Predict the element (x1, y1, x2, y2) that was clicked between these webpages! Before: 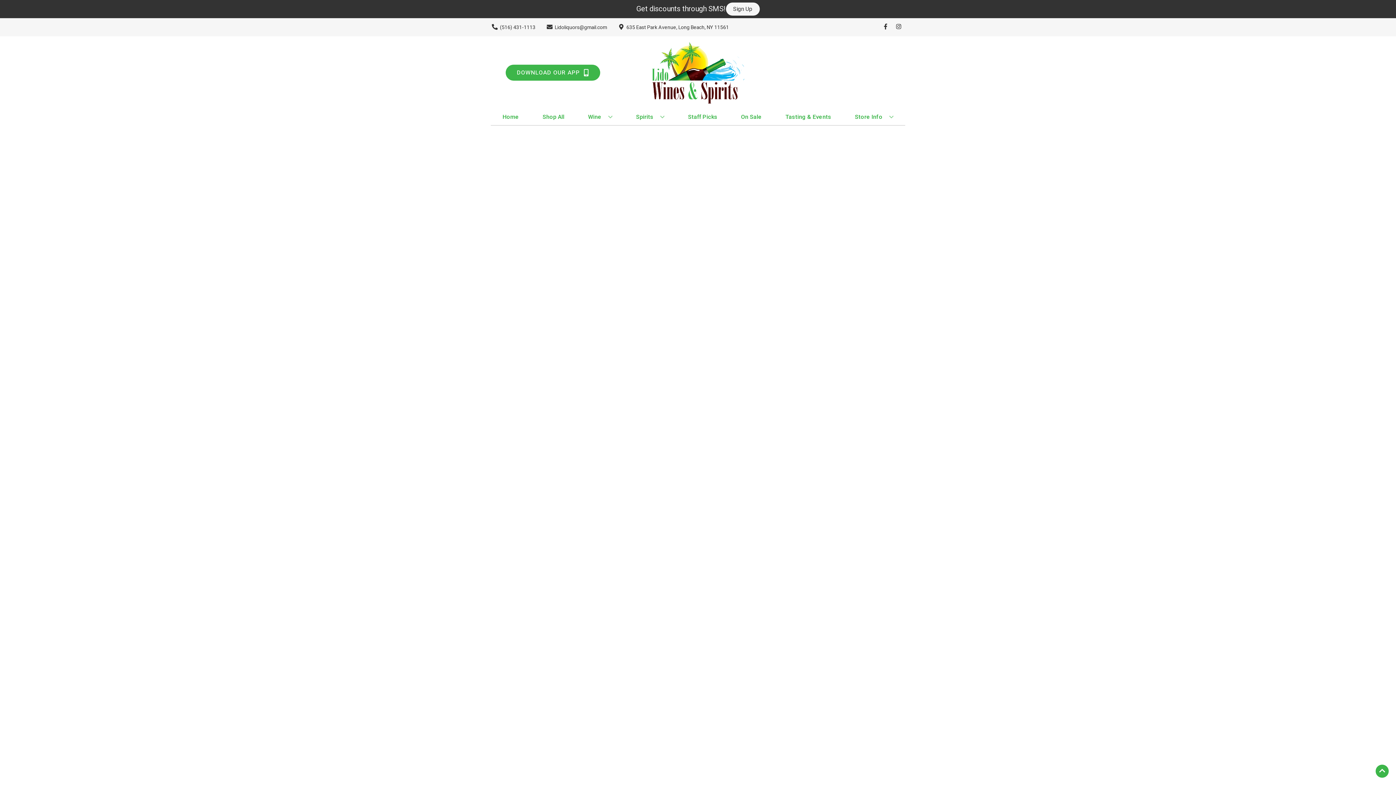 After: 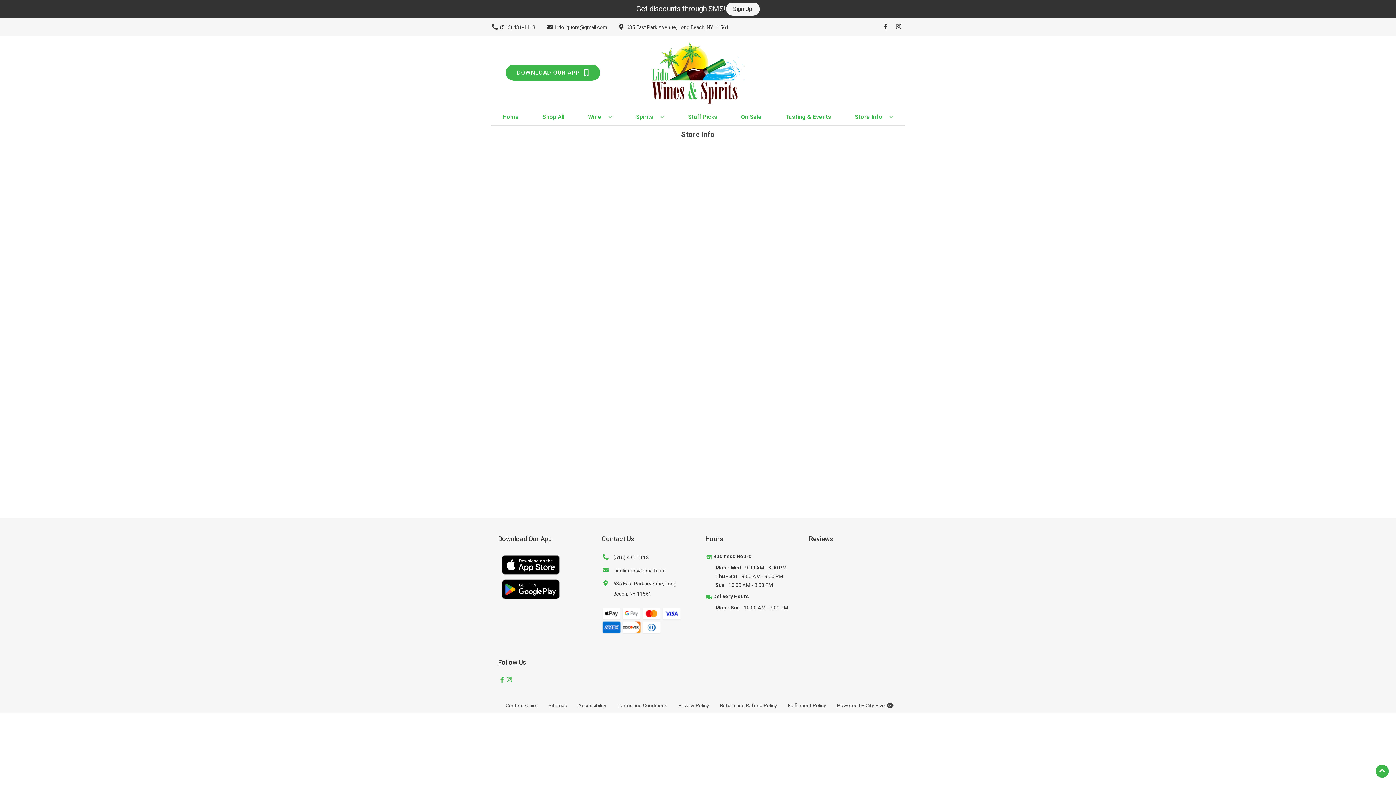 Action: label: Store Info bbox: (852, 109, 896, 125)